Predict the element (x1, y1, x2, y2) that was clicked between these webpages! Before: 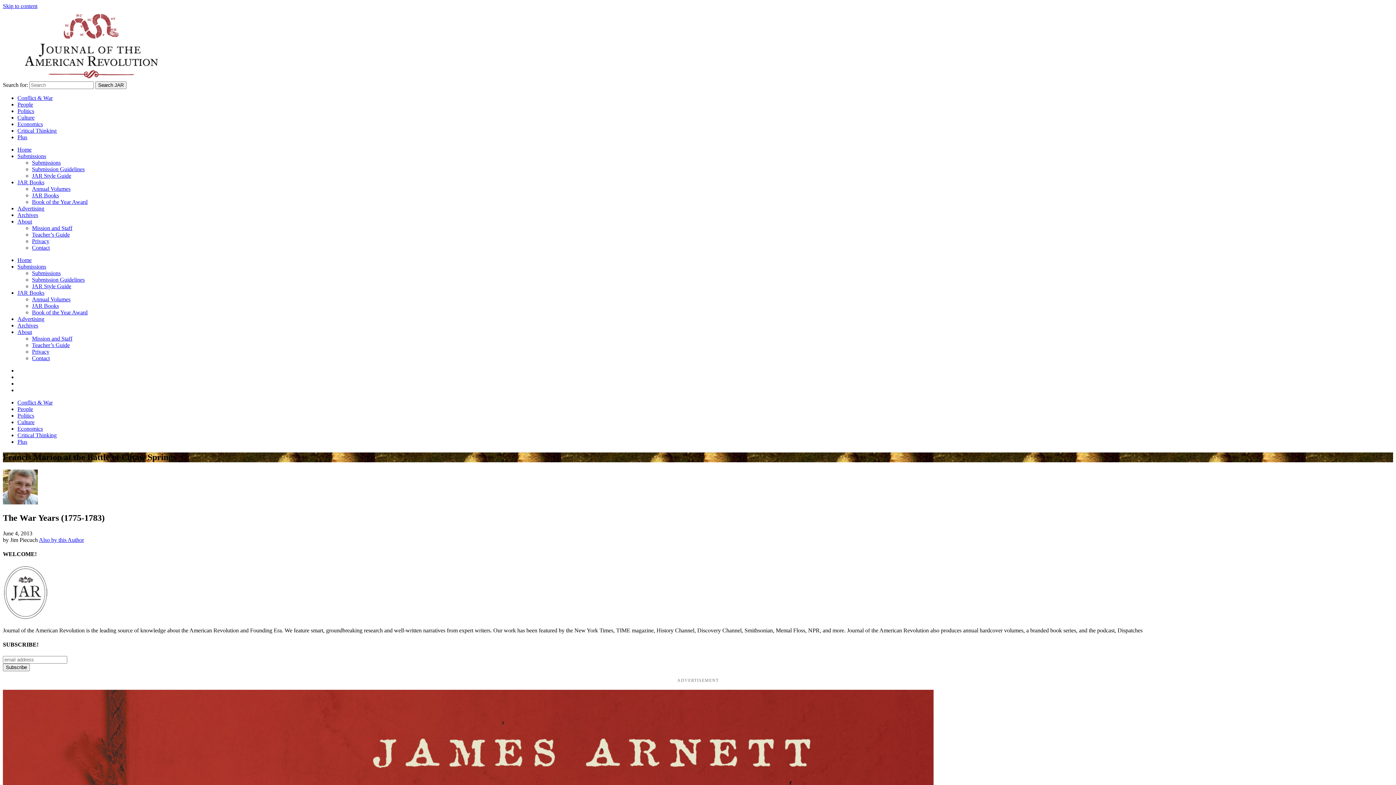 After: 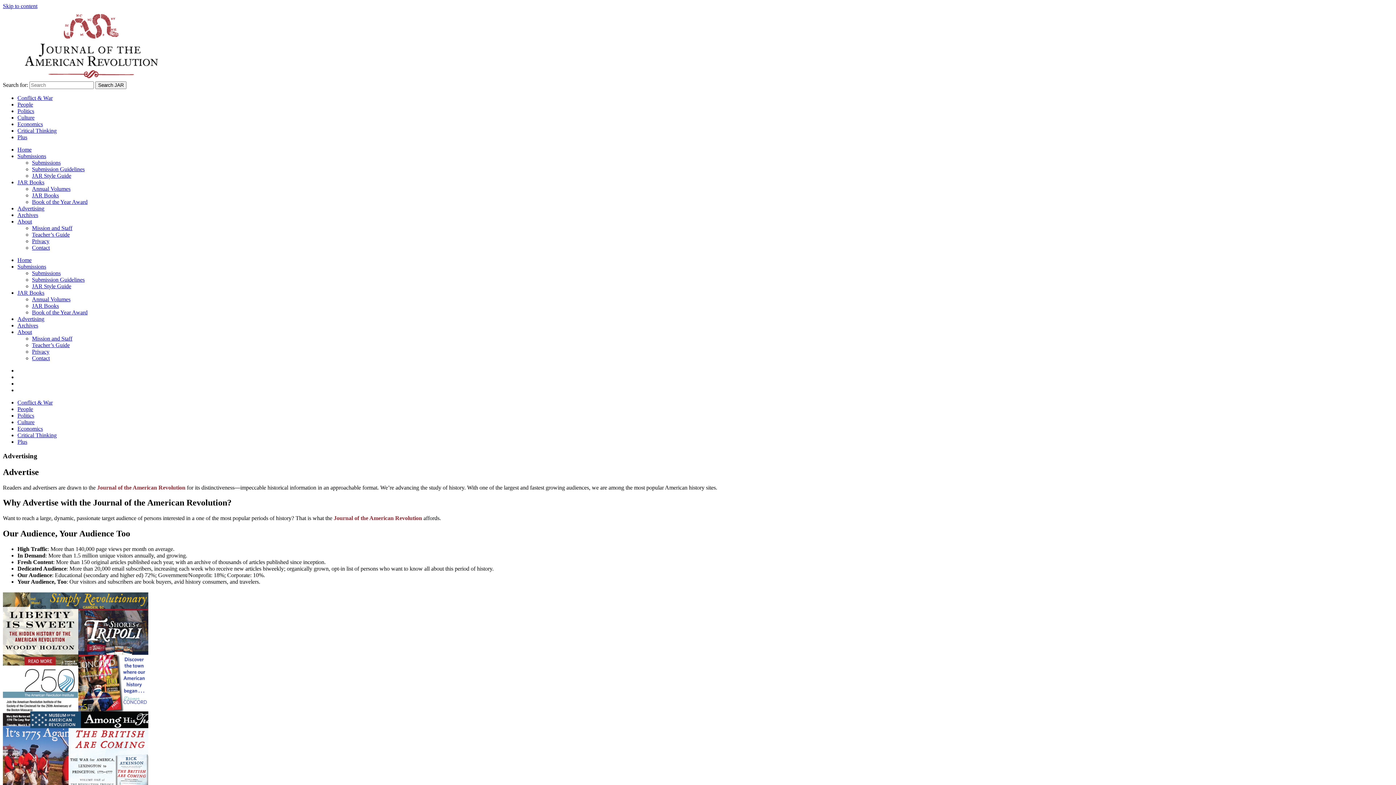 Action: bbox: (17, 205, 44, 211) label: Advertising